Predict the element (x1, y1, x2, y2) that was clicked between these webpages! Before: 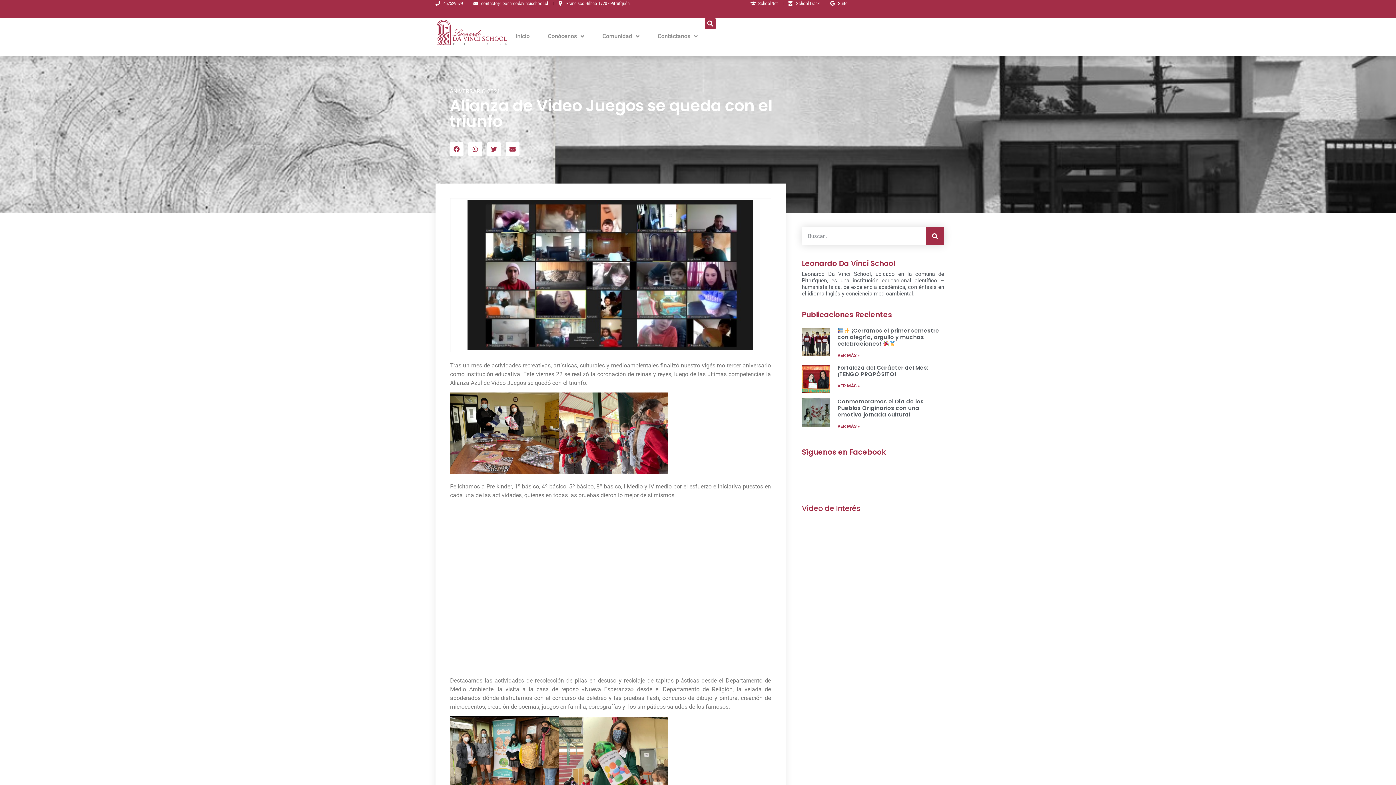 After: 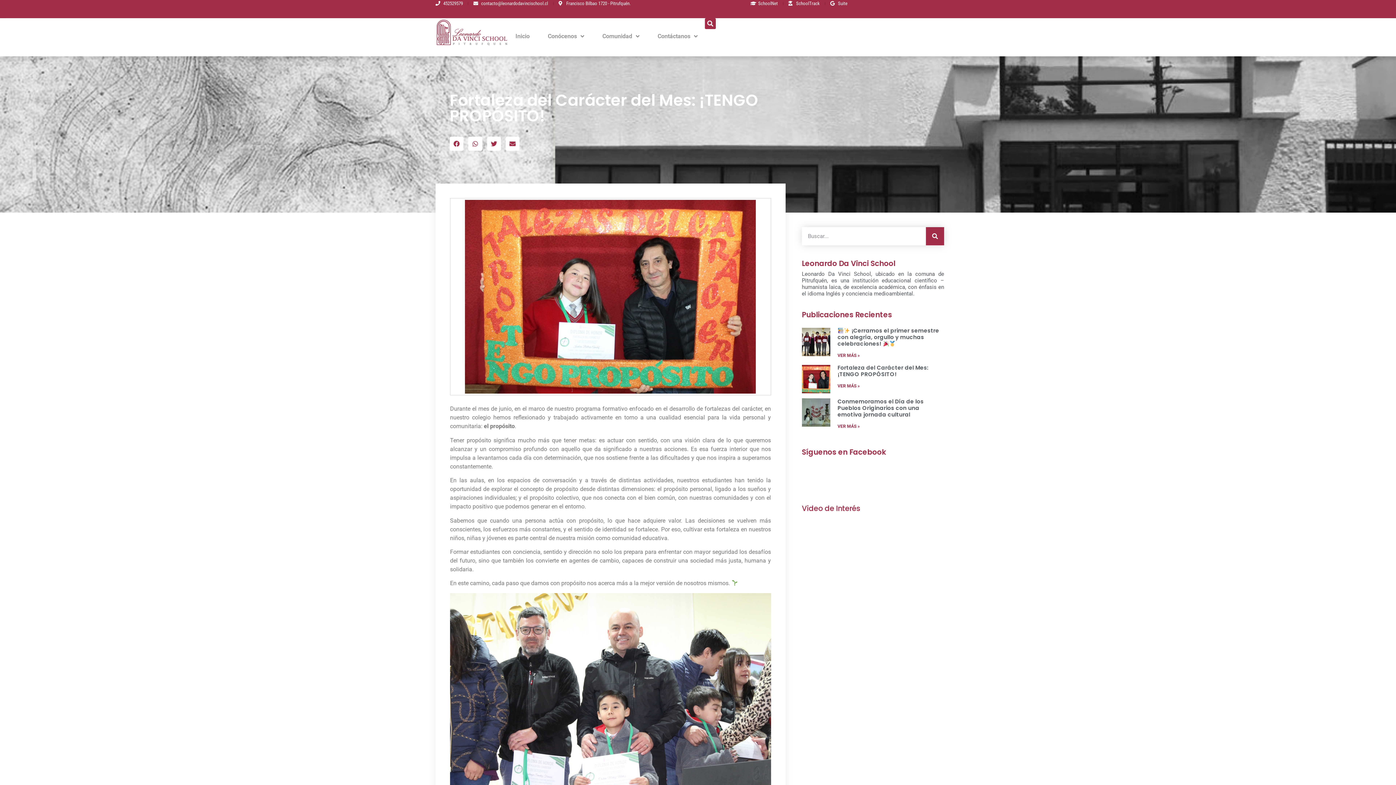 Action: bbox: (802, 364, 830, 393)